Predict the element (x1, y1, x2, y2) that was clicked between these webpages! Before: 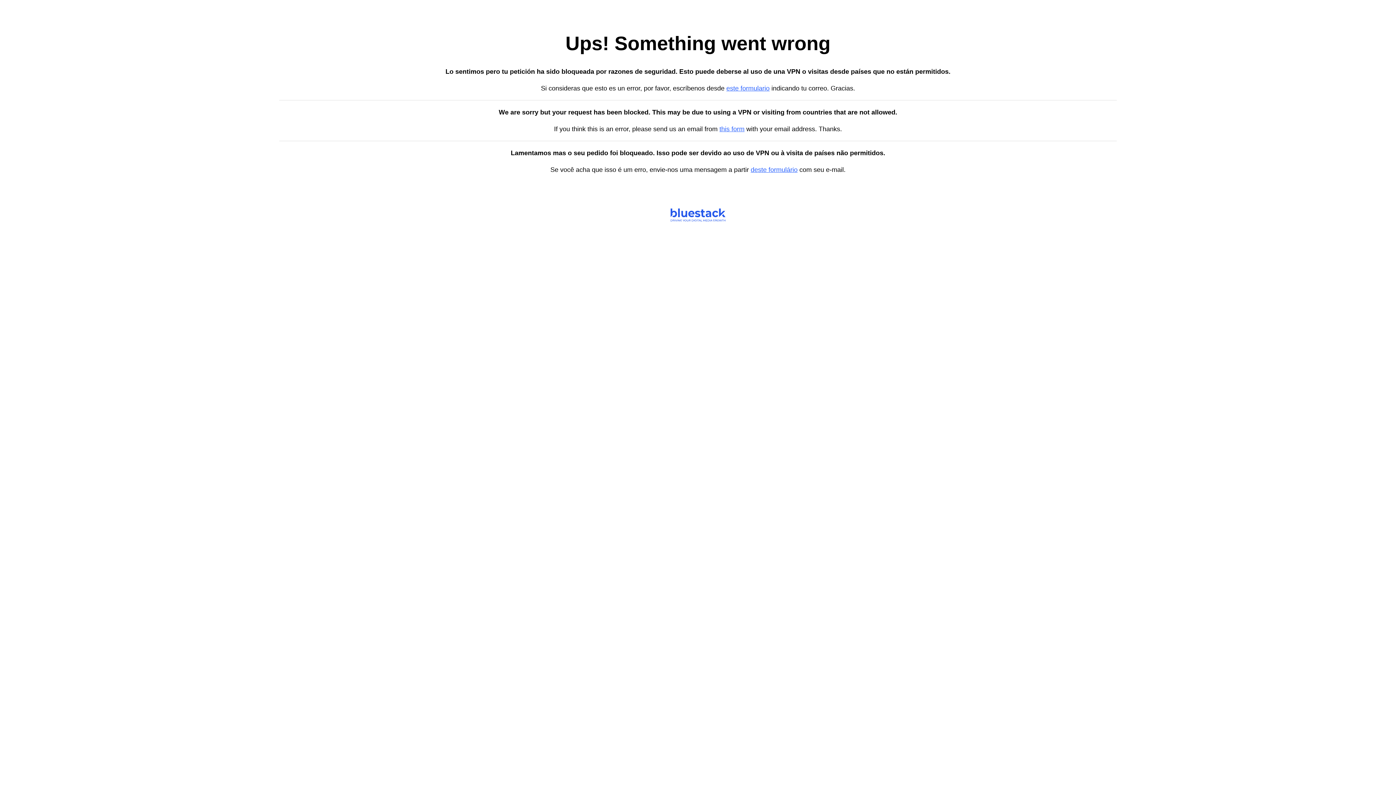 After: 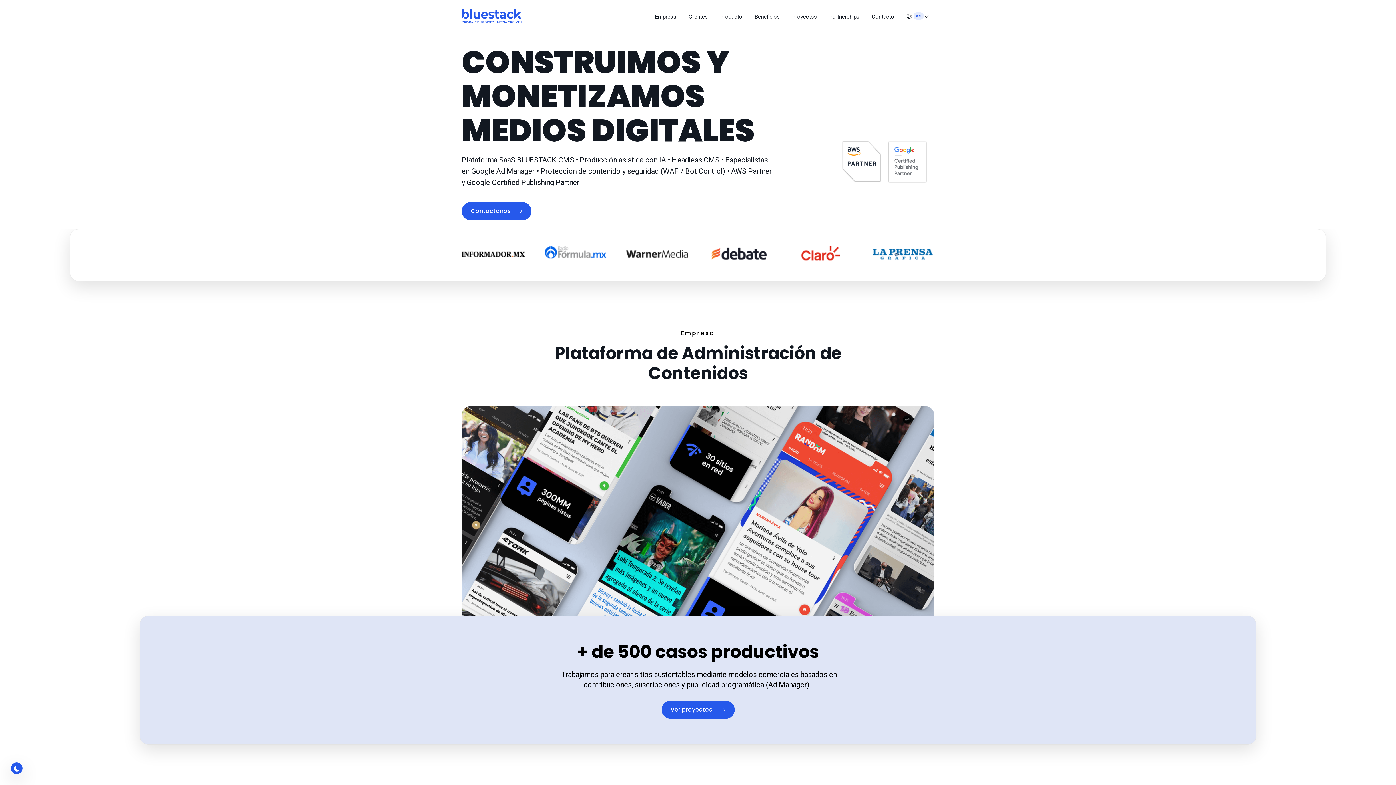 Action: bbox: (750, 166, 797, 173) label: deste formulário